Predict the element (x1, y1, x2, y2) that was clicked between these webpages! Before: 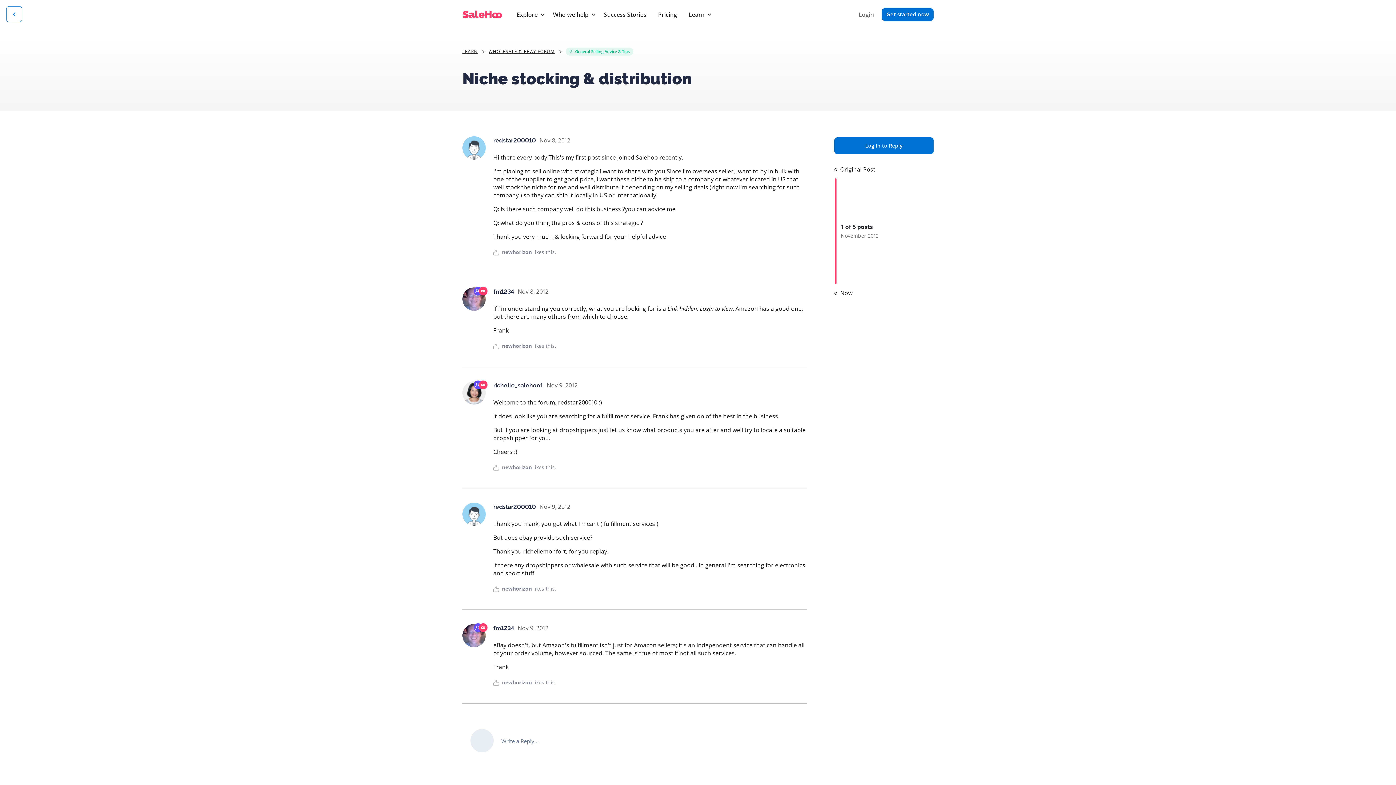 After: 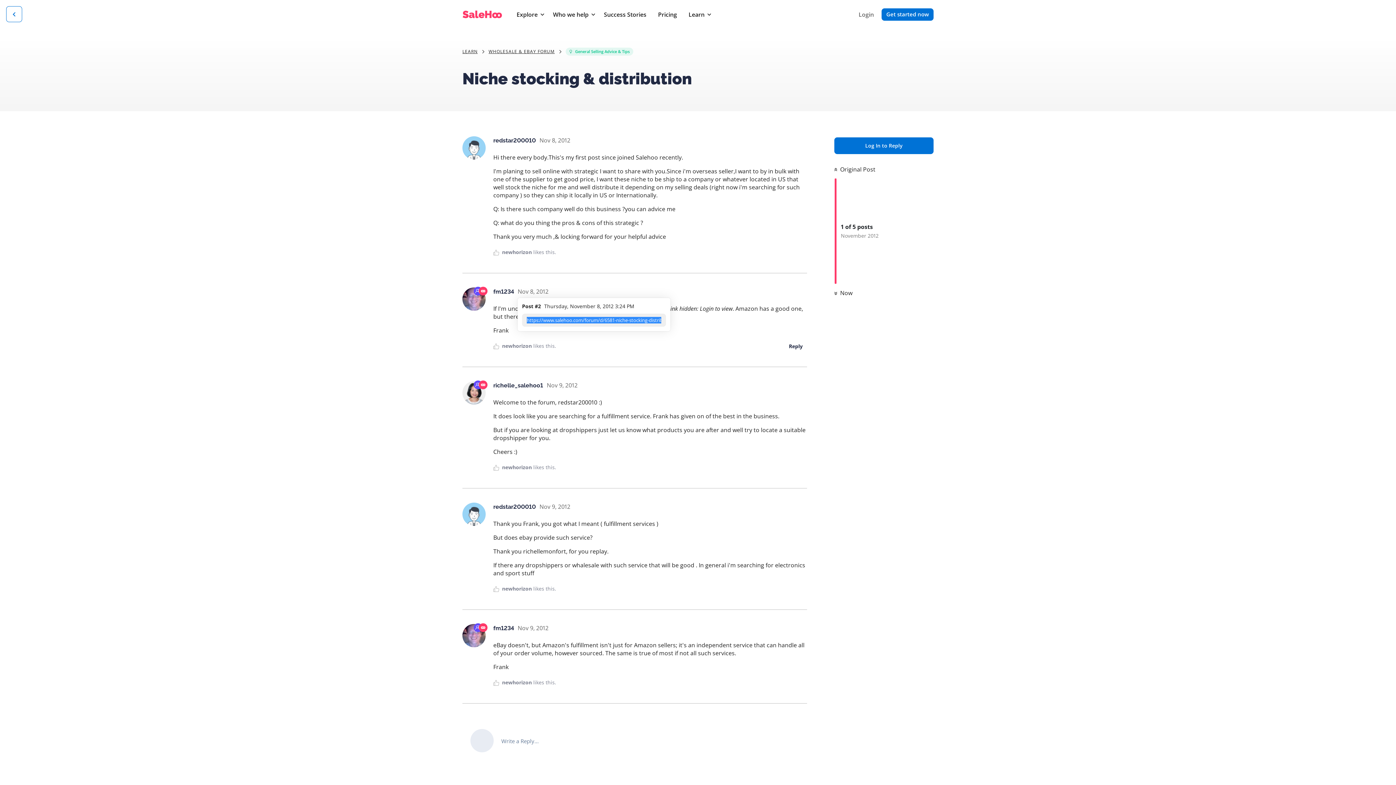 Action: label: Nov 8, 2012 bbox: (517, 287, 548, 295)